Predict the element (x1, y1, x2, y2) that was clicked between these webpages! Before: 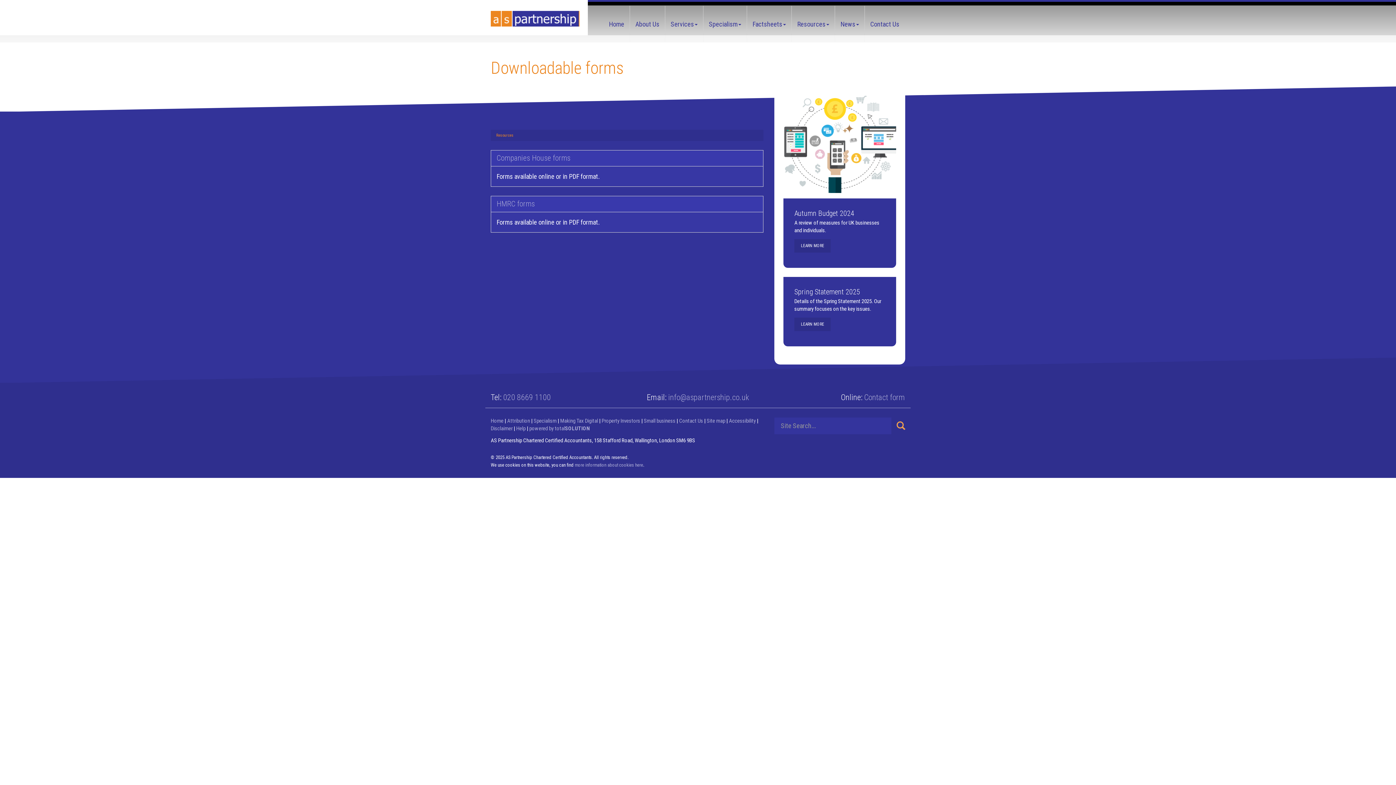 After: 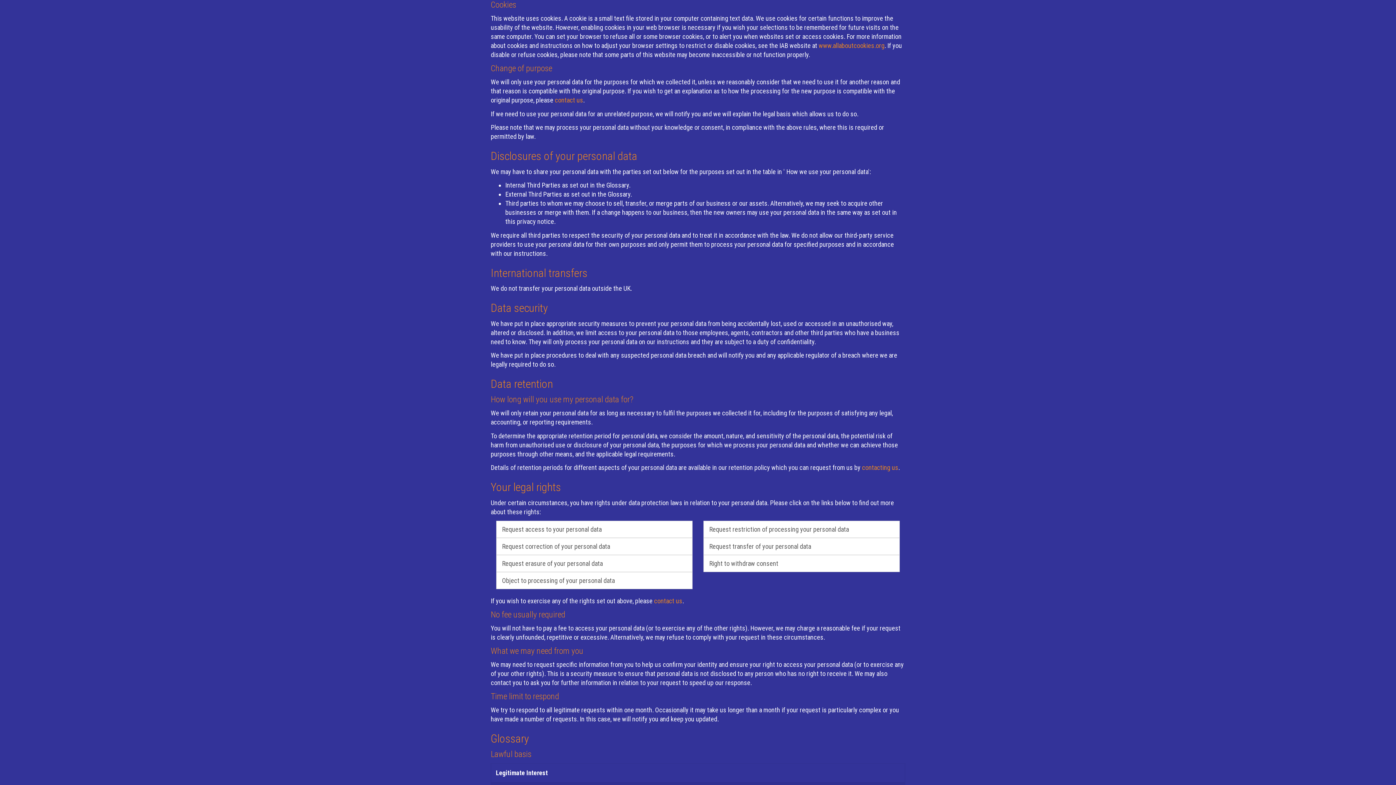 Action: bbox: (574, 462, 643, 468) label: more information about cookies here